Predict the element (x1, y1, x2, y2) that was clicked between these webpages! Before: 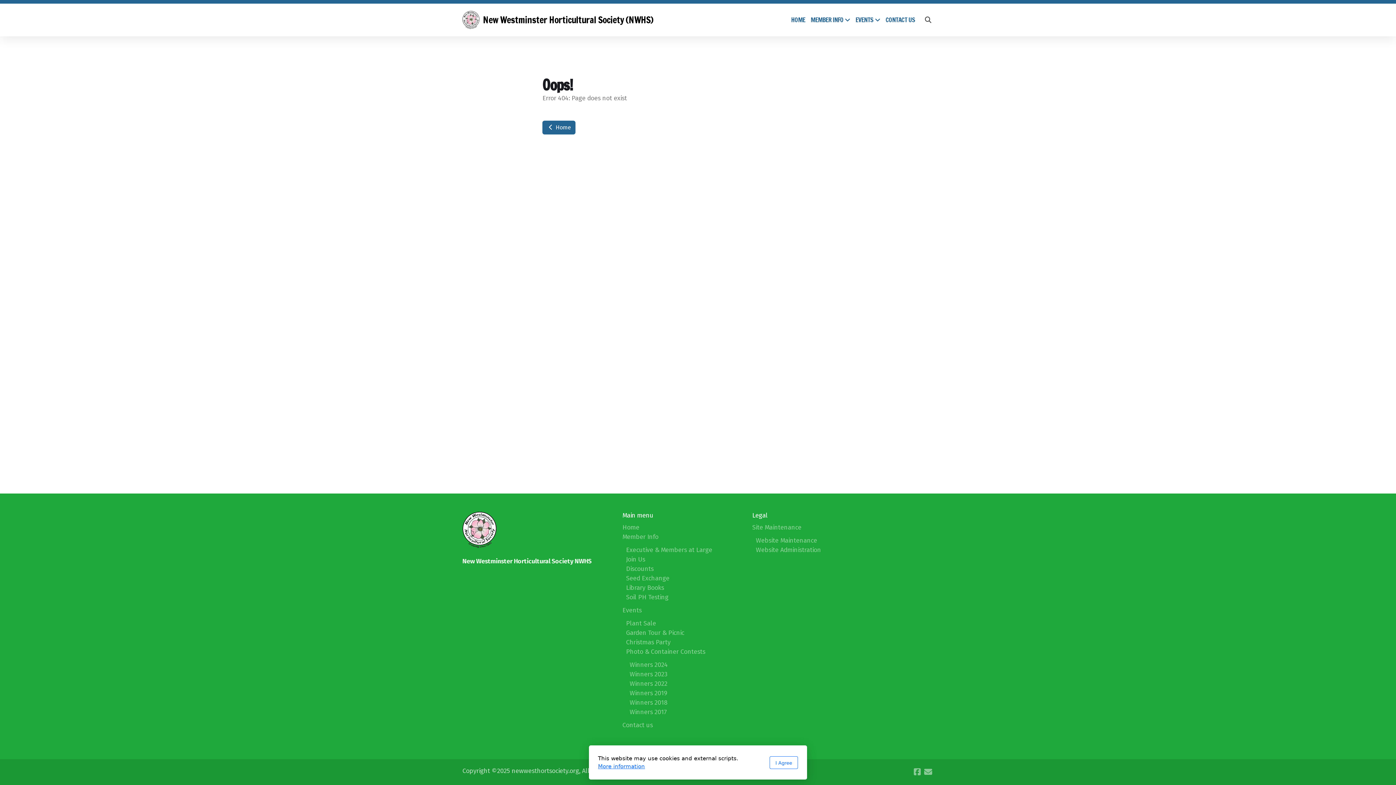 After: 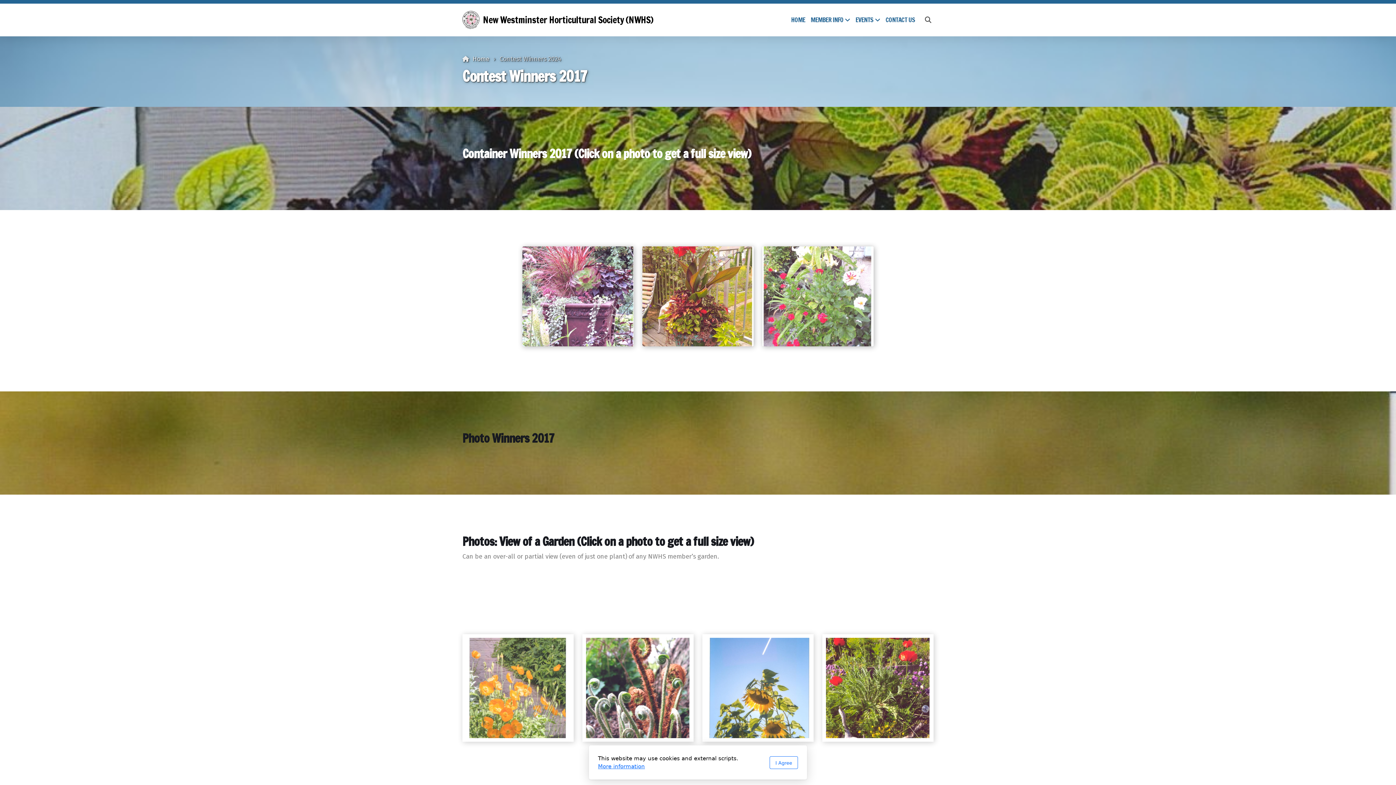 Action: bbox: (629, 708, 667, 716) label: Winners 2017